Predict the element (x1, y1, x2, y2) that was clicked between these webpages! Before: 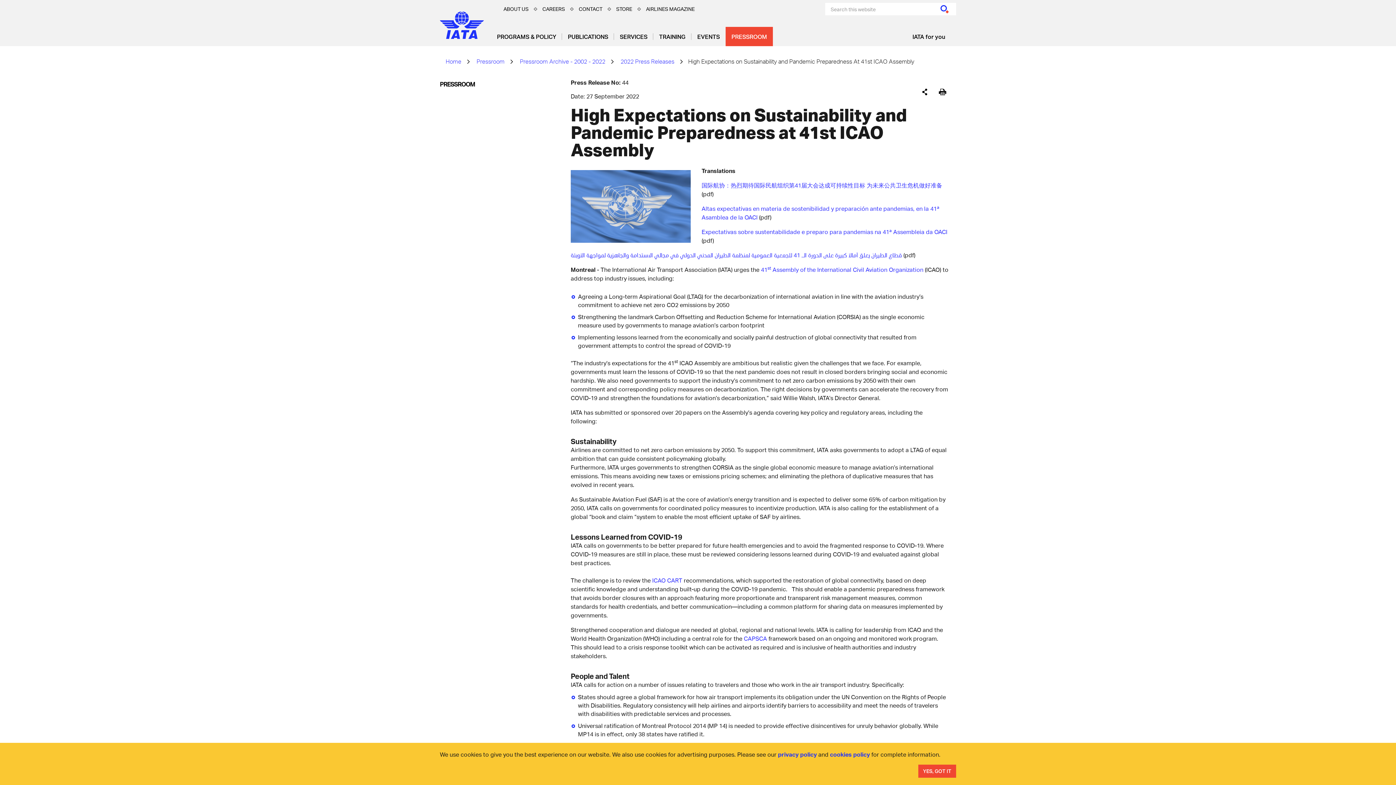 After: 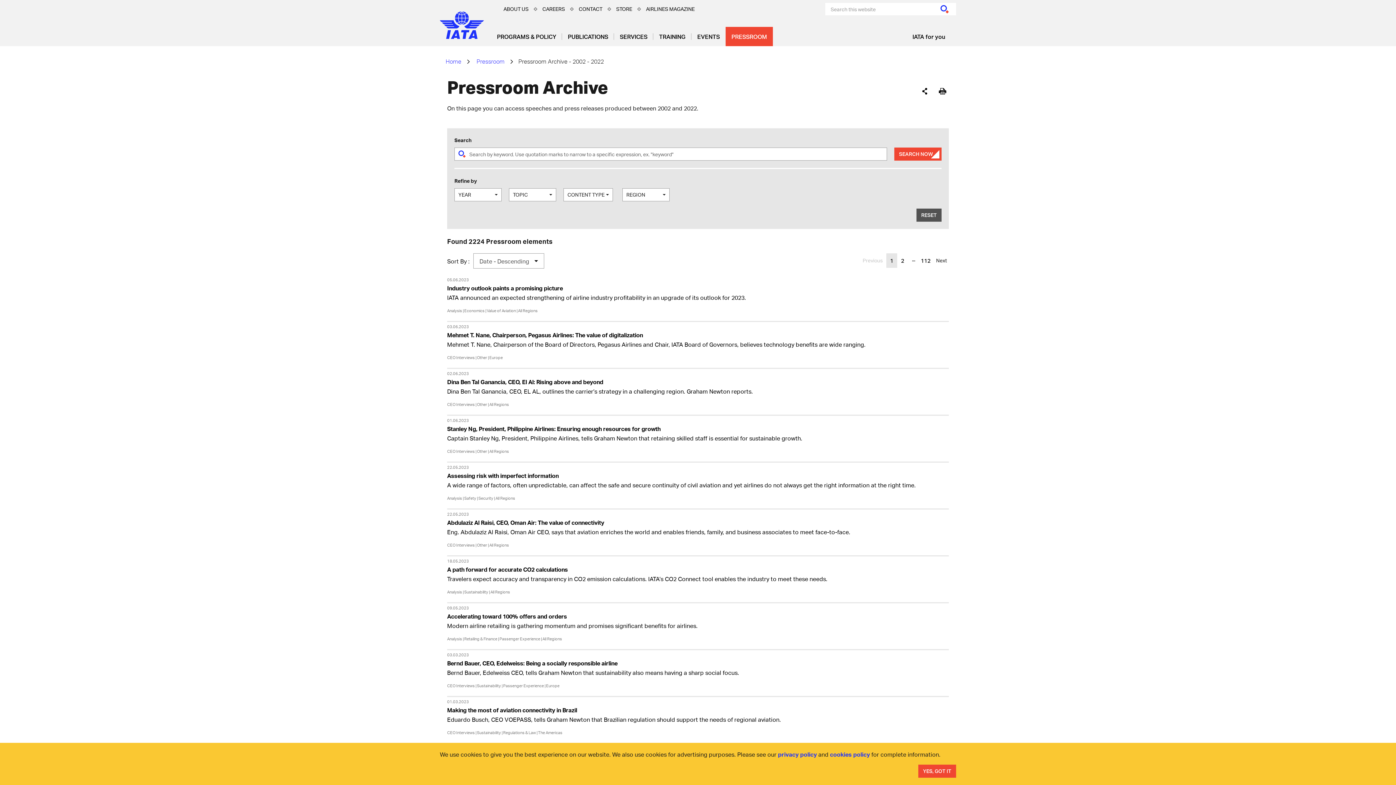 Action: label: Pressroom Archive - 2002 - 2022 bbox: (520, 57, 605, 65)